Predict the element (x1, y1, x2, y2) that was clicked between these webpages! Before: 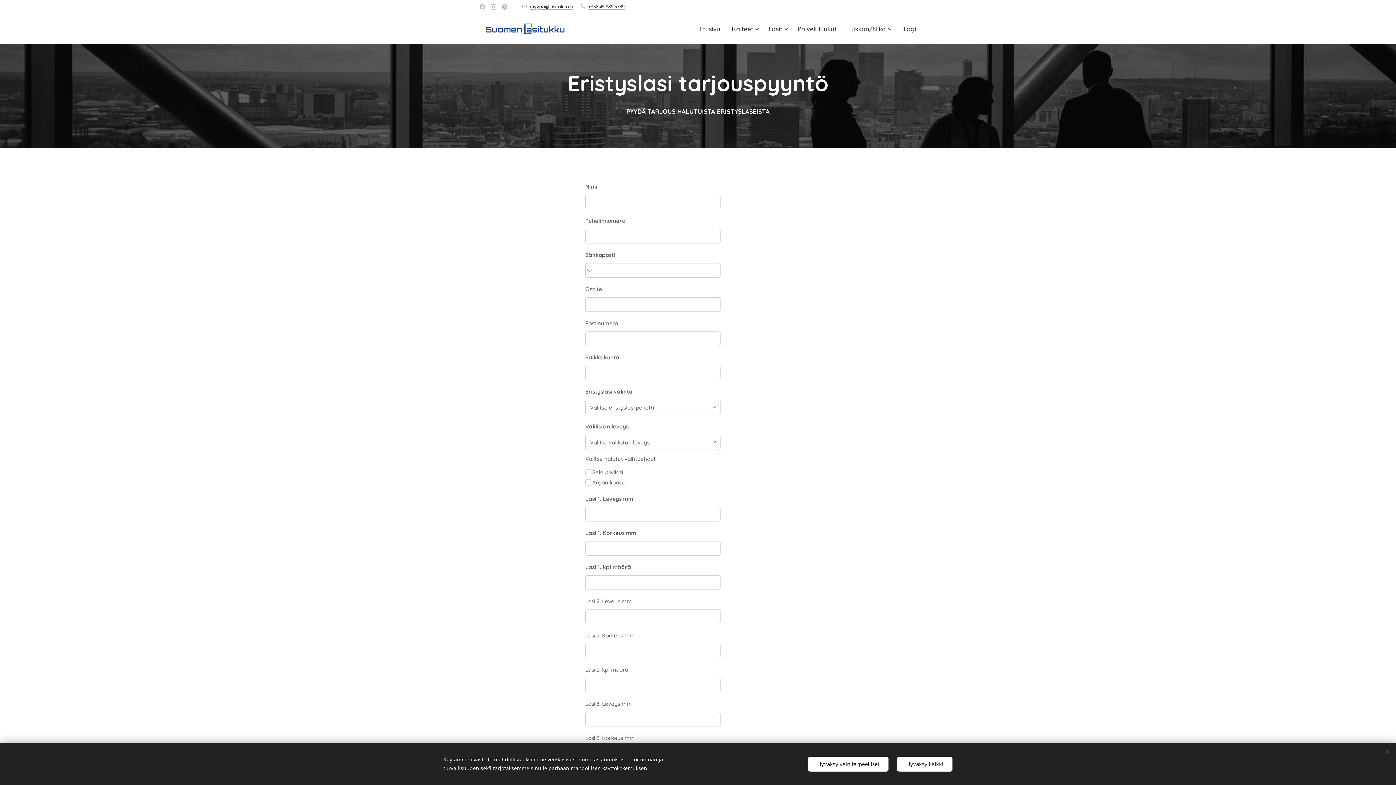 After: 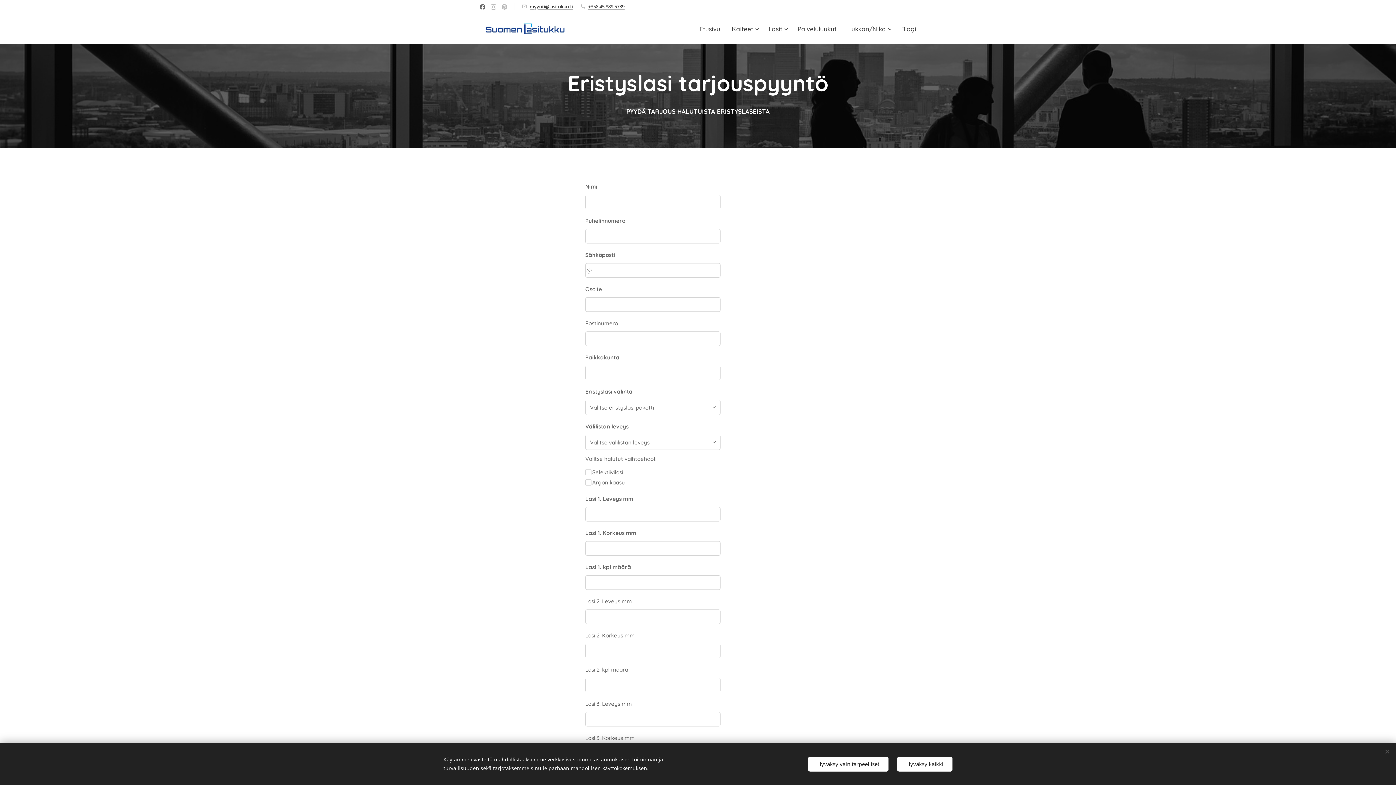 Action: bbox: (478, 0, 487, 13)